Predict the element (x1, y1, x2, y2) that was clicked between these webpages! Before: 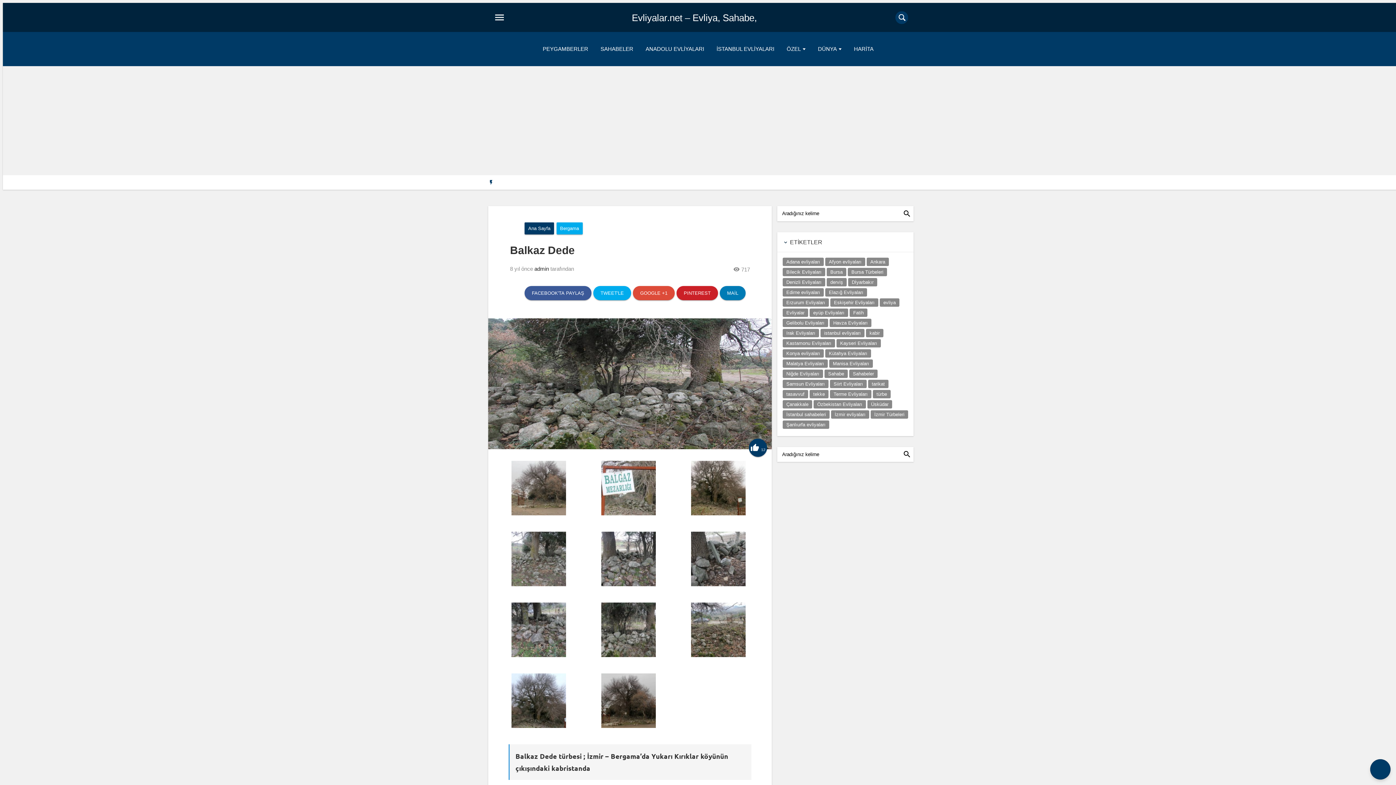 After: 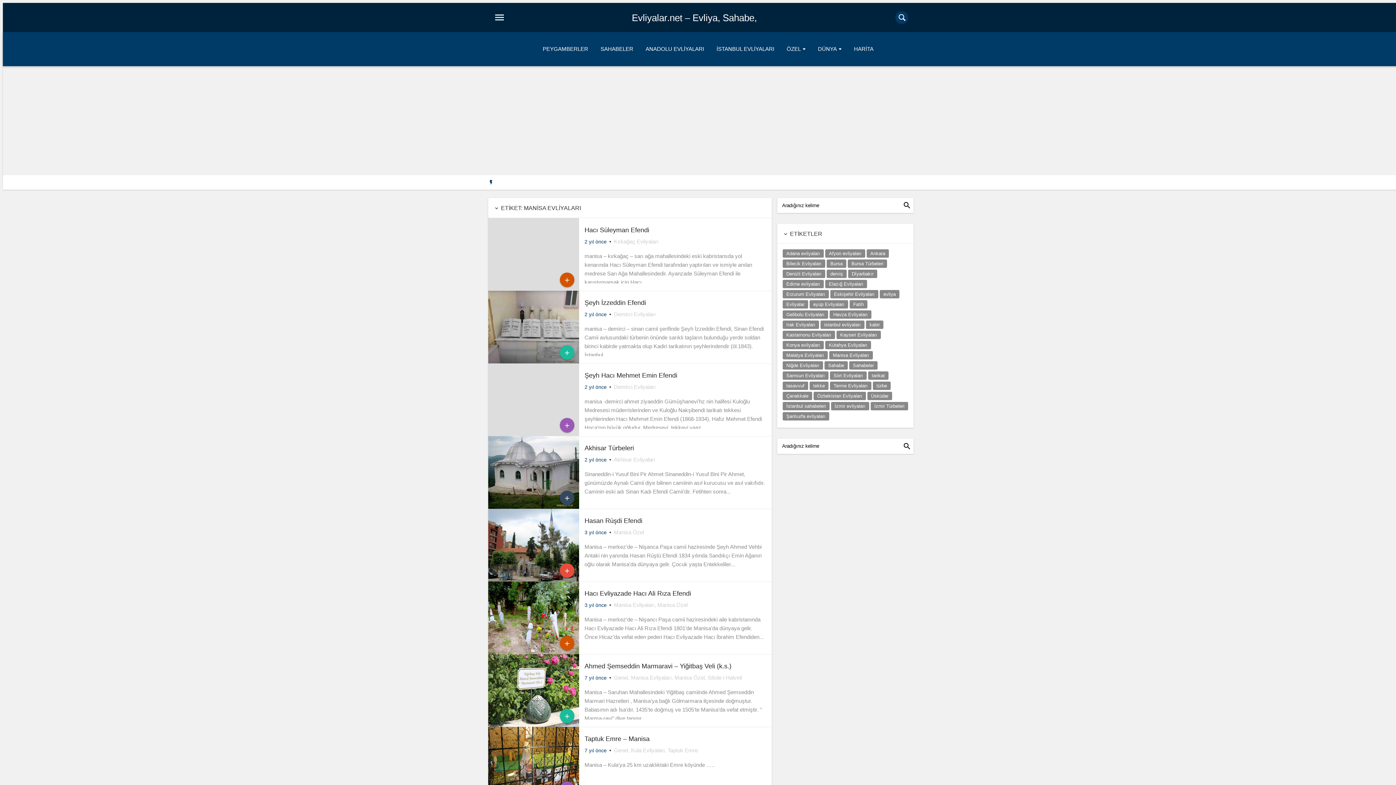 Action: label: Manisa Evliyaları (30 öge) bbox: (829, 359, 873, 367)